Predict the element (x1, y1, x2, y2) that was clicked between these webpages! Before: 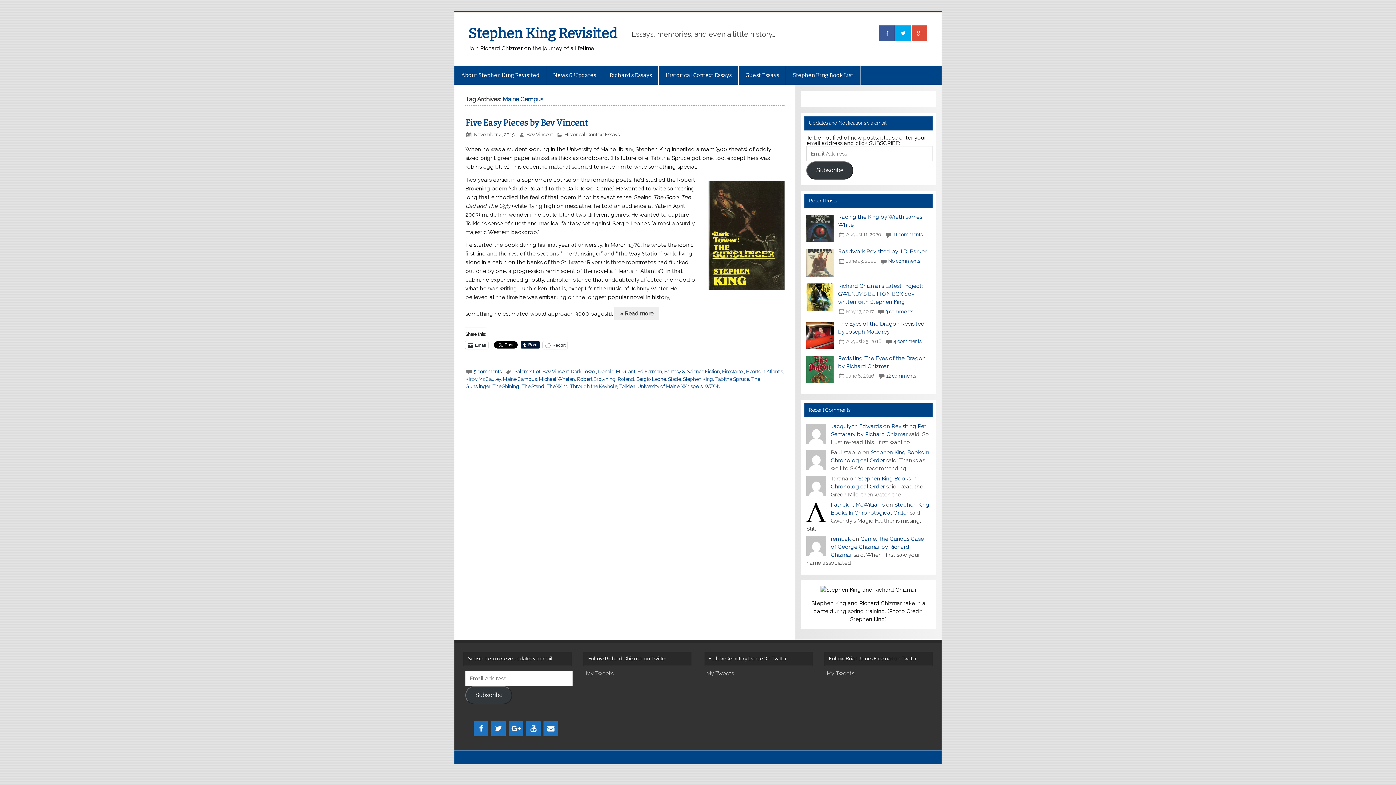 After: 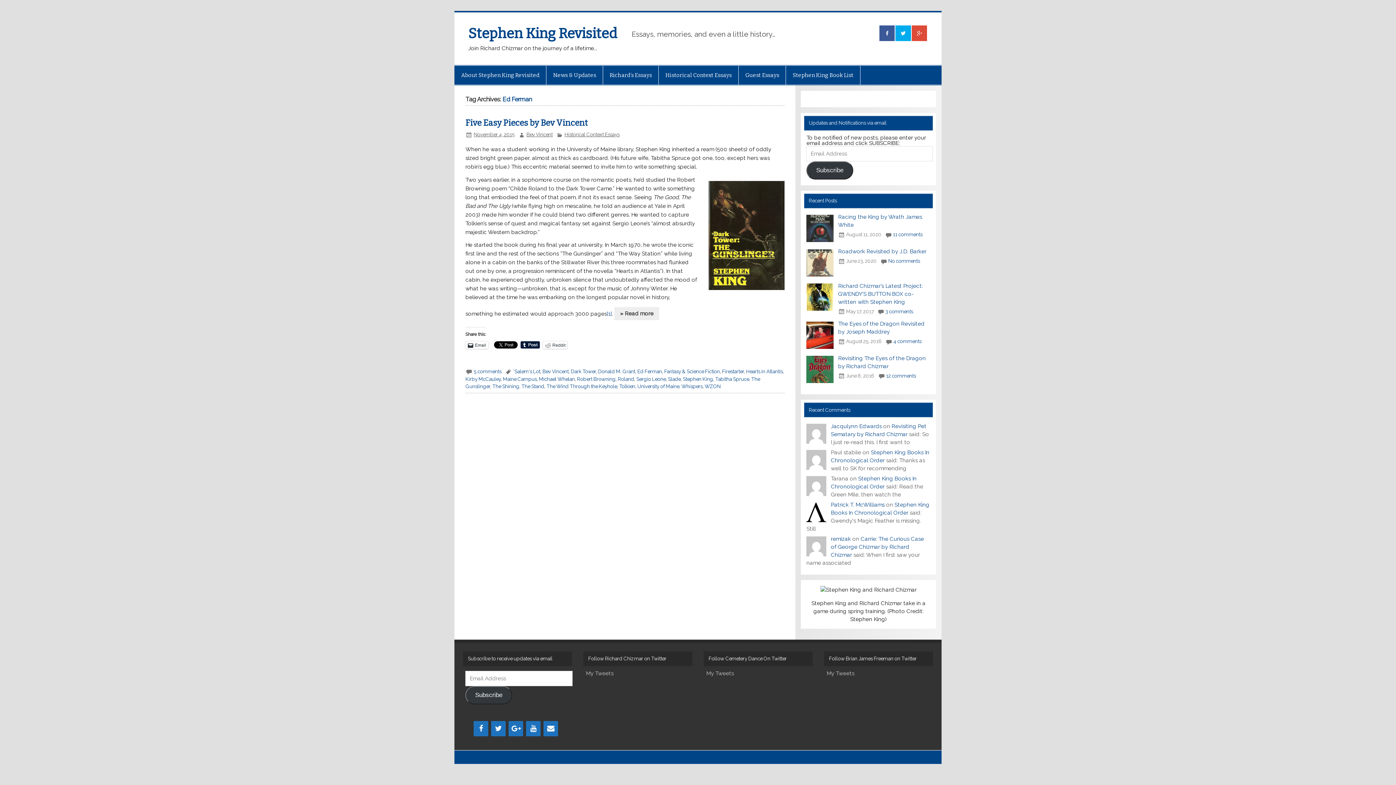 Action: label: Ed Ferman bbox: (637, 368, 662, 374)